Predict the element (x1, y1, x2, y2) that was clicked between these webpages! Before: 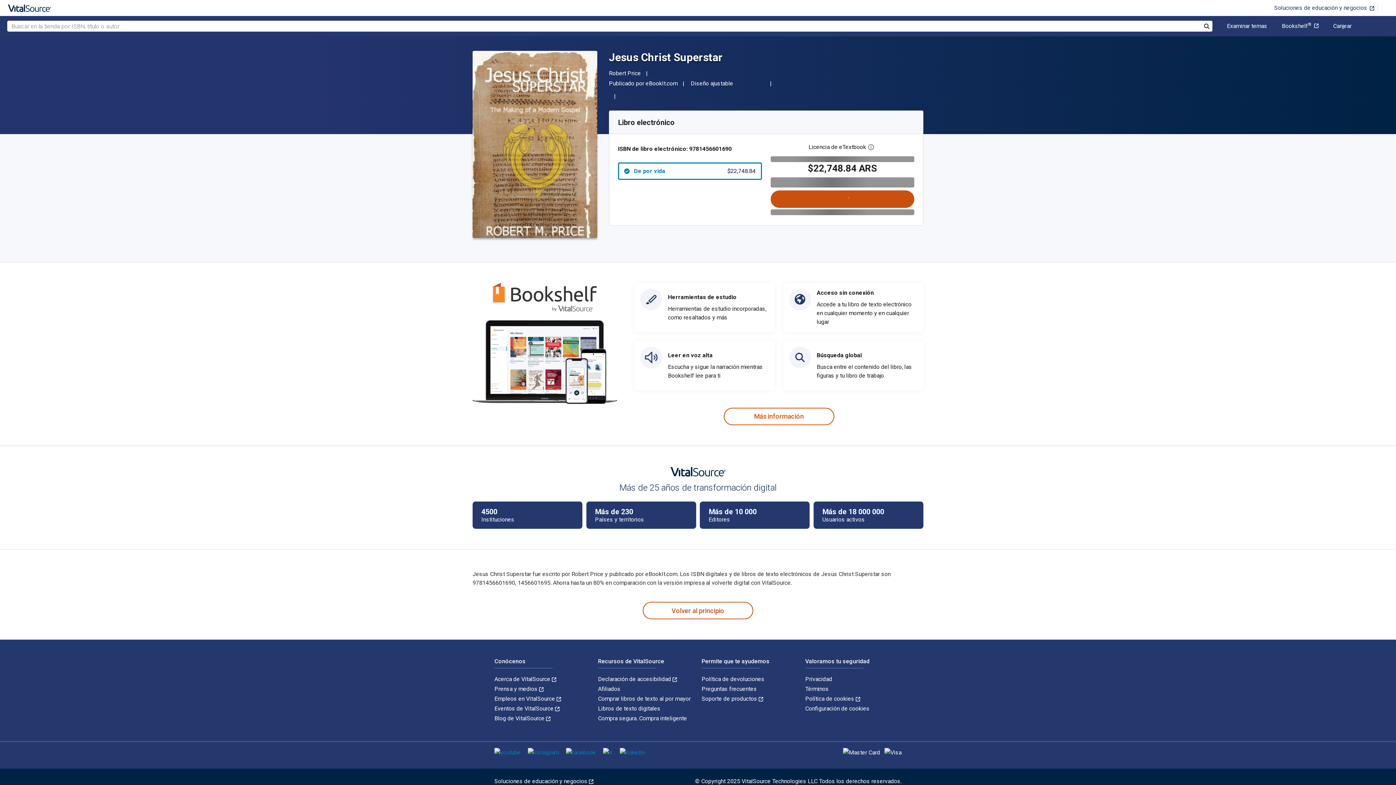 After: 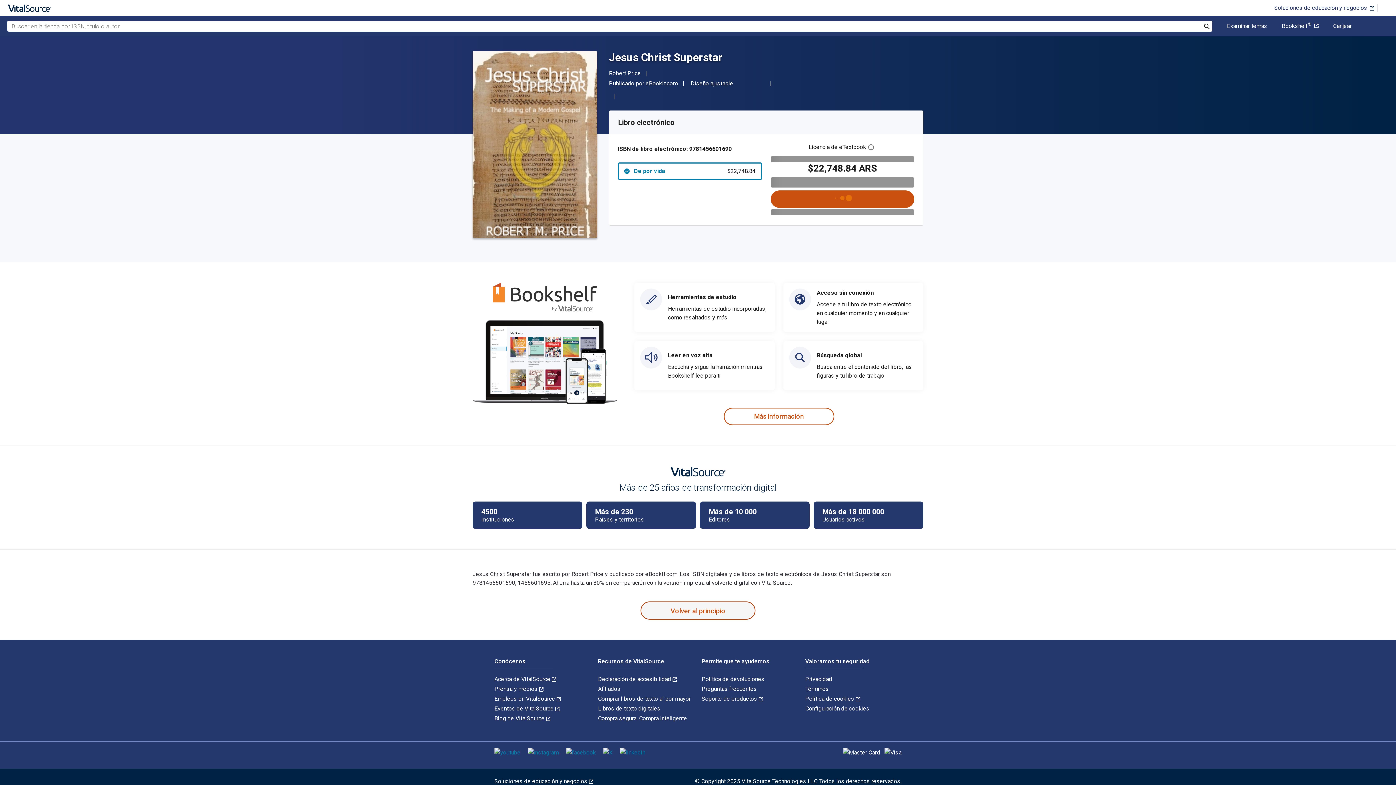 Action: bbox: (642, 602, 753, 619) label: Volver al principio